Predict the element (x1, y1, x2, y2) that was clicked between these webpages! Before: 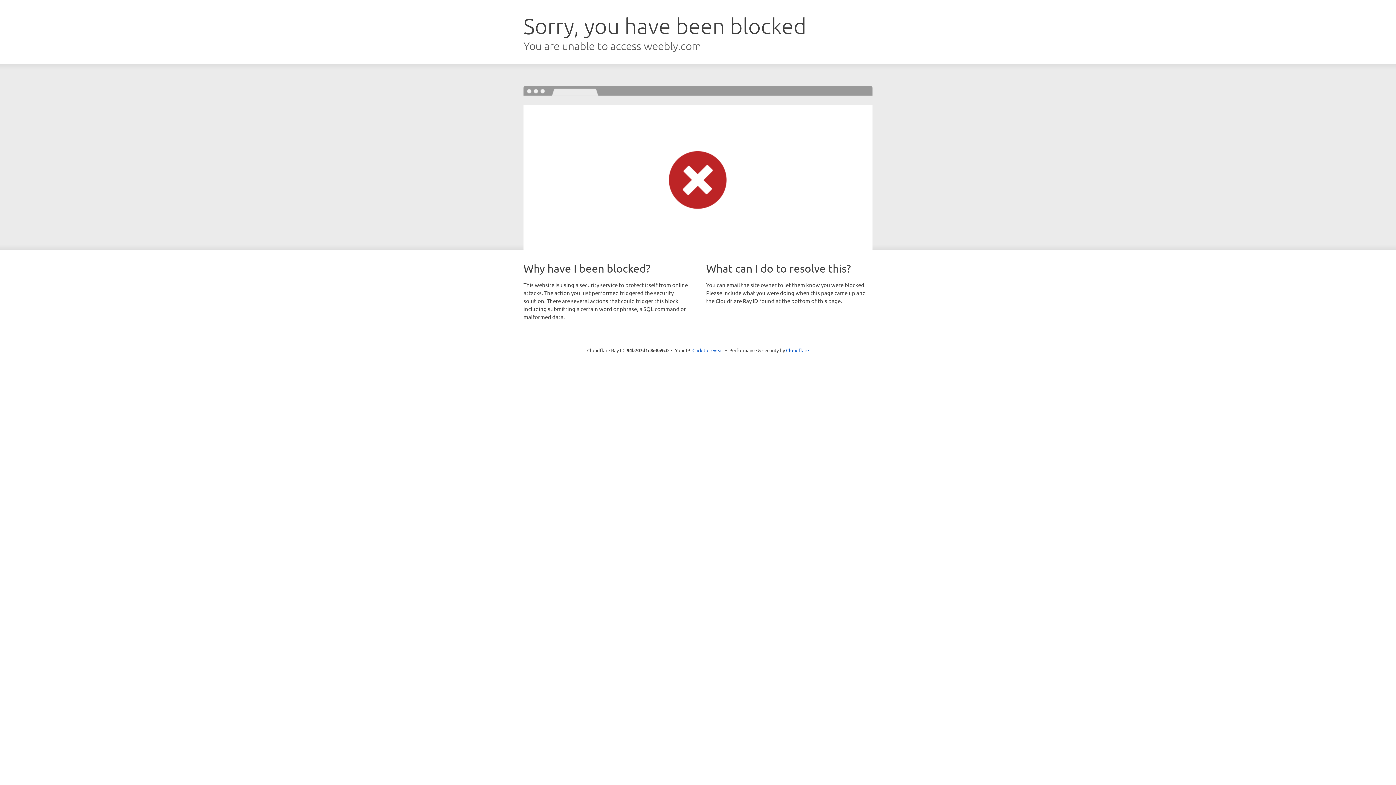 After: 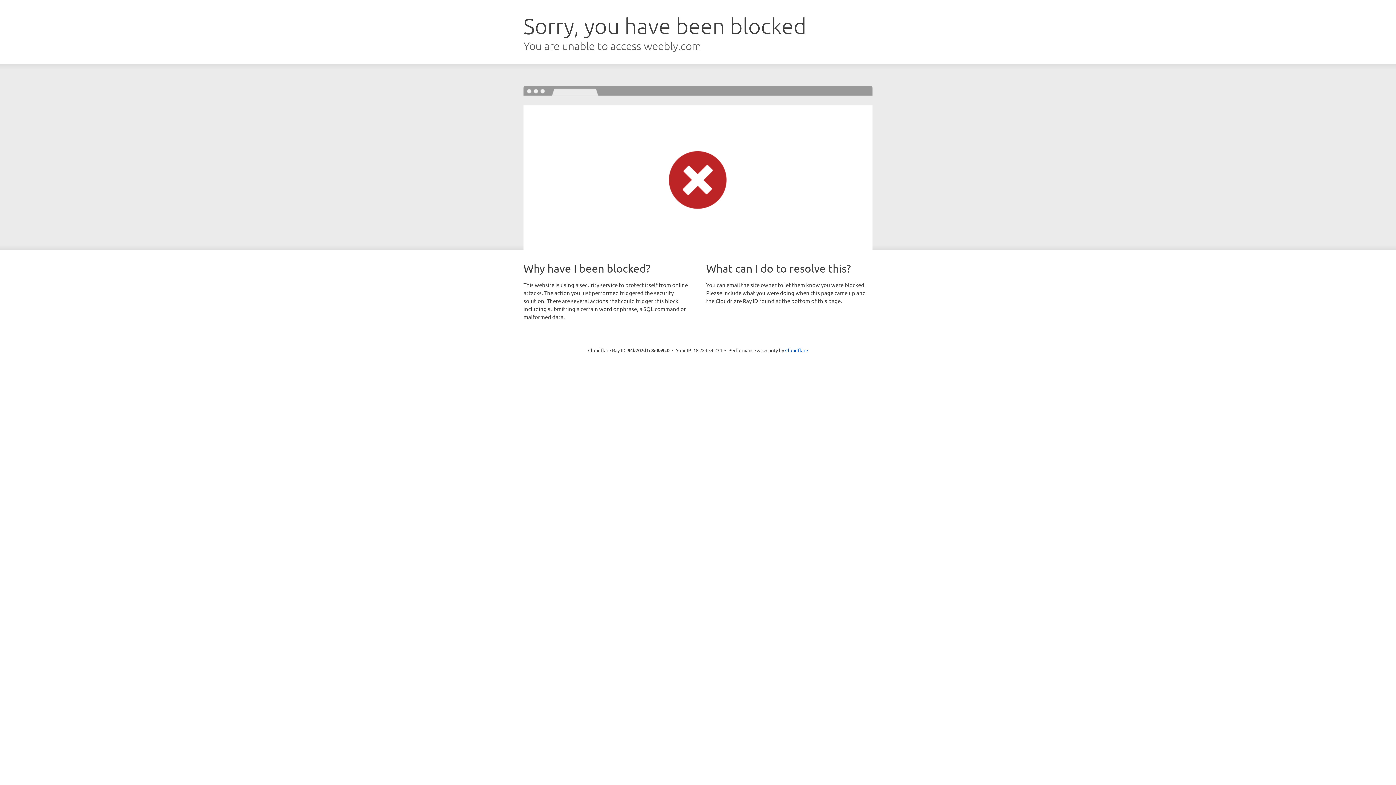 Action: bbox: (692, 346, 723, 353) label: Click to reveal